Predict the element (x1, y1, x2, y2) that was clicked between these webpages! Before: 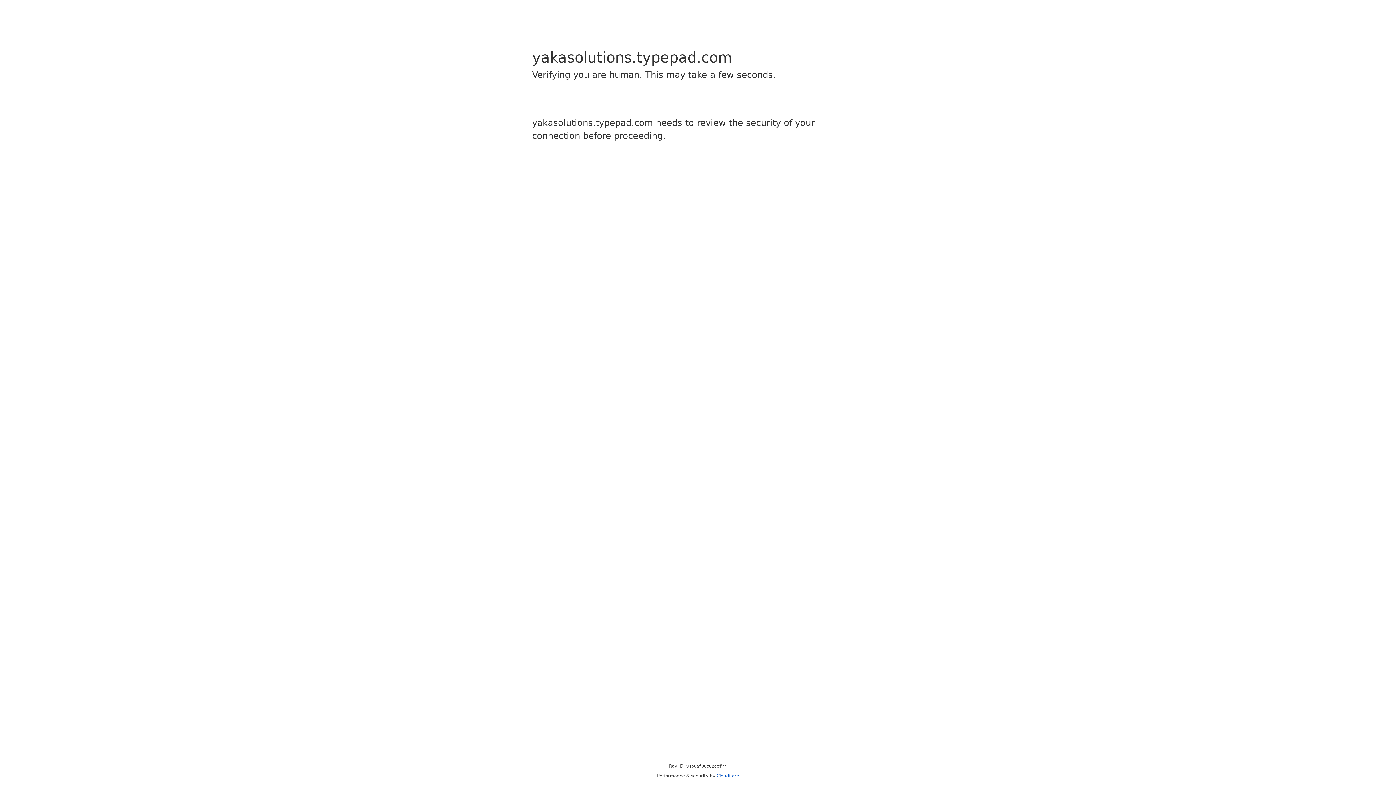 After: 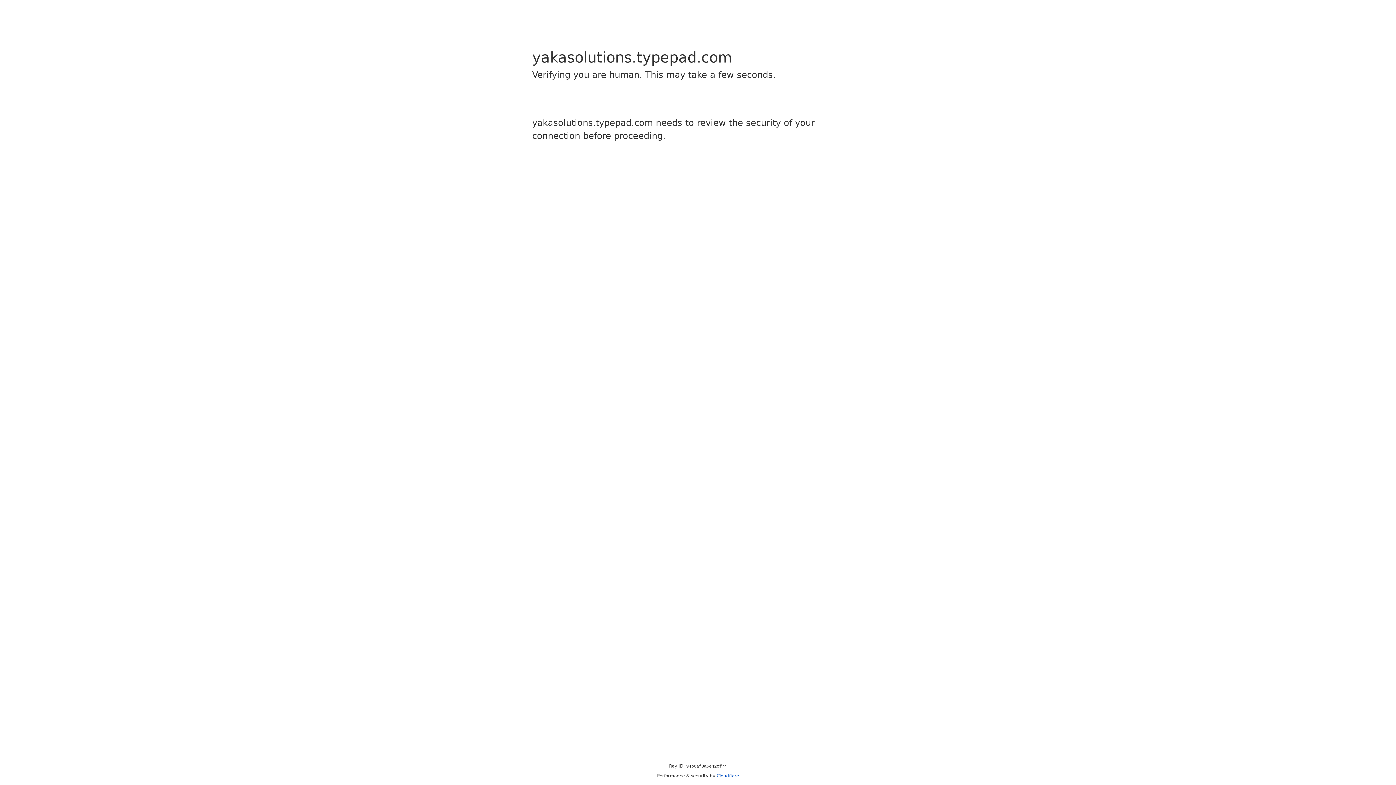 Action: bbox: (716, 773, 739, 778) label: Cloudflare